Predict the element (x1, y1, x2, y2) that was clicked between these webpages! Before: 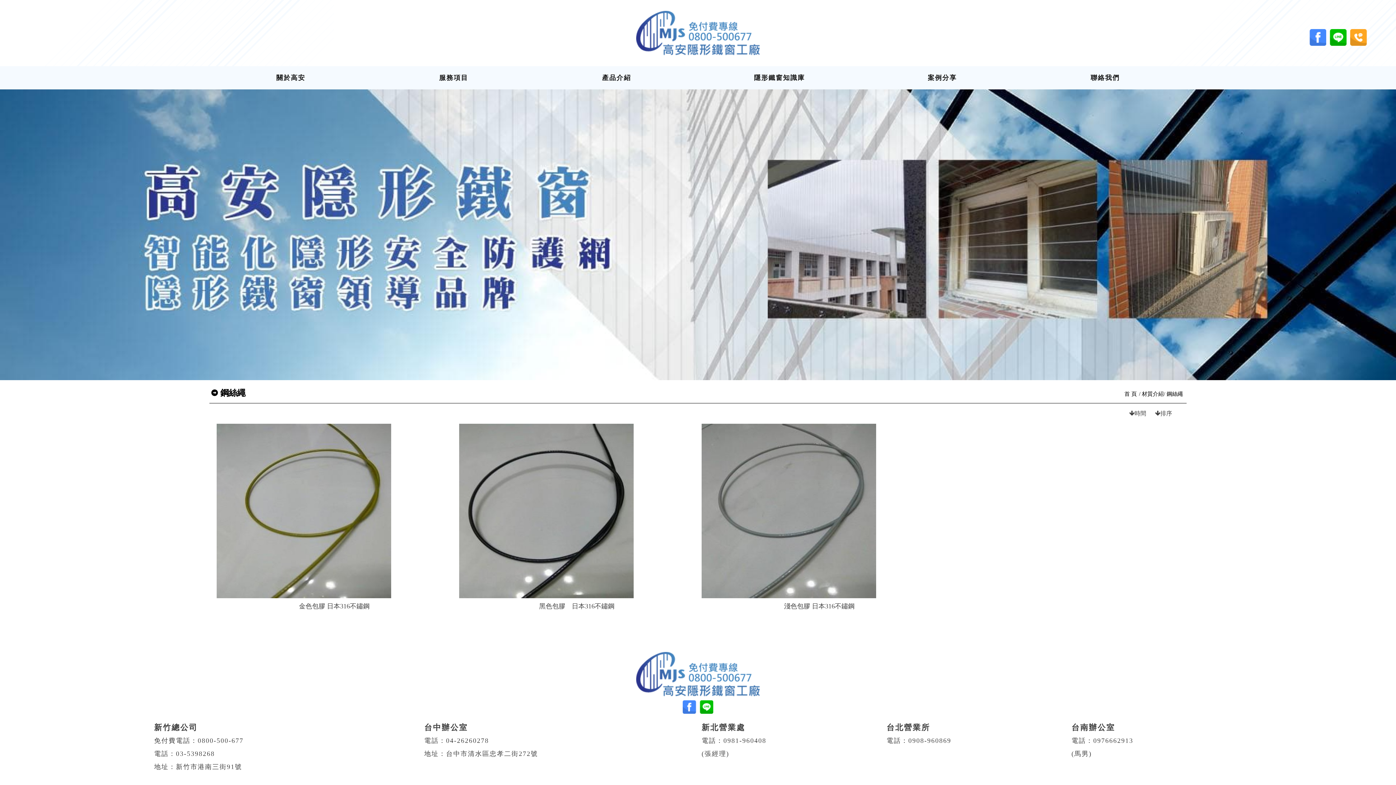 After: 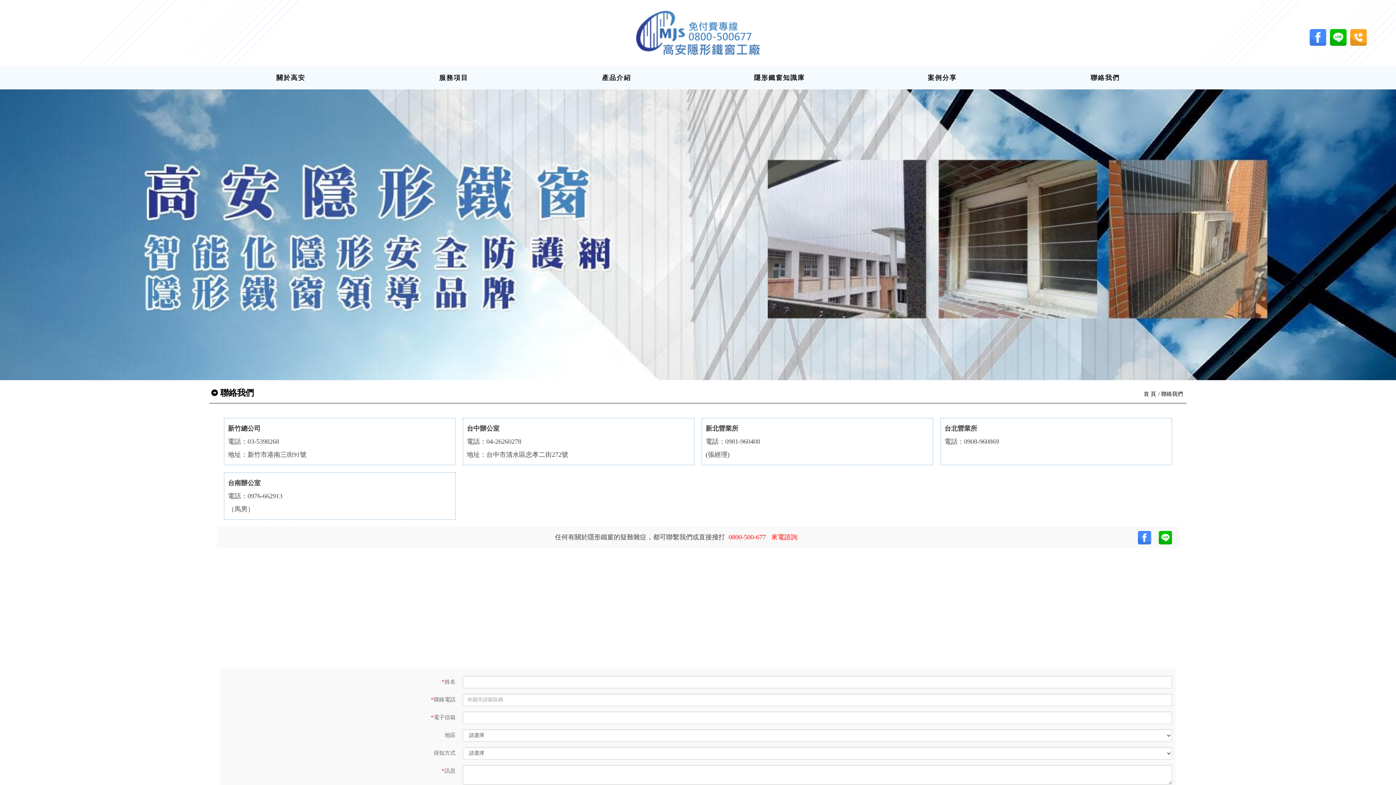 Action: label: 聯絡我們 bbox: (1024, 66, 1186, 89)